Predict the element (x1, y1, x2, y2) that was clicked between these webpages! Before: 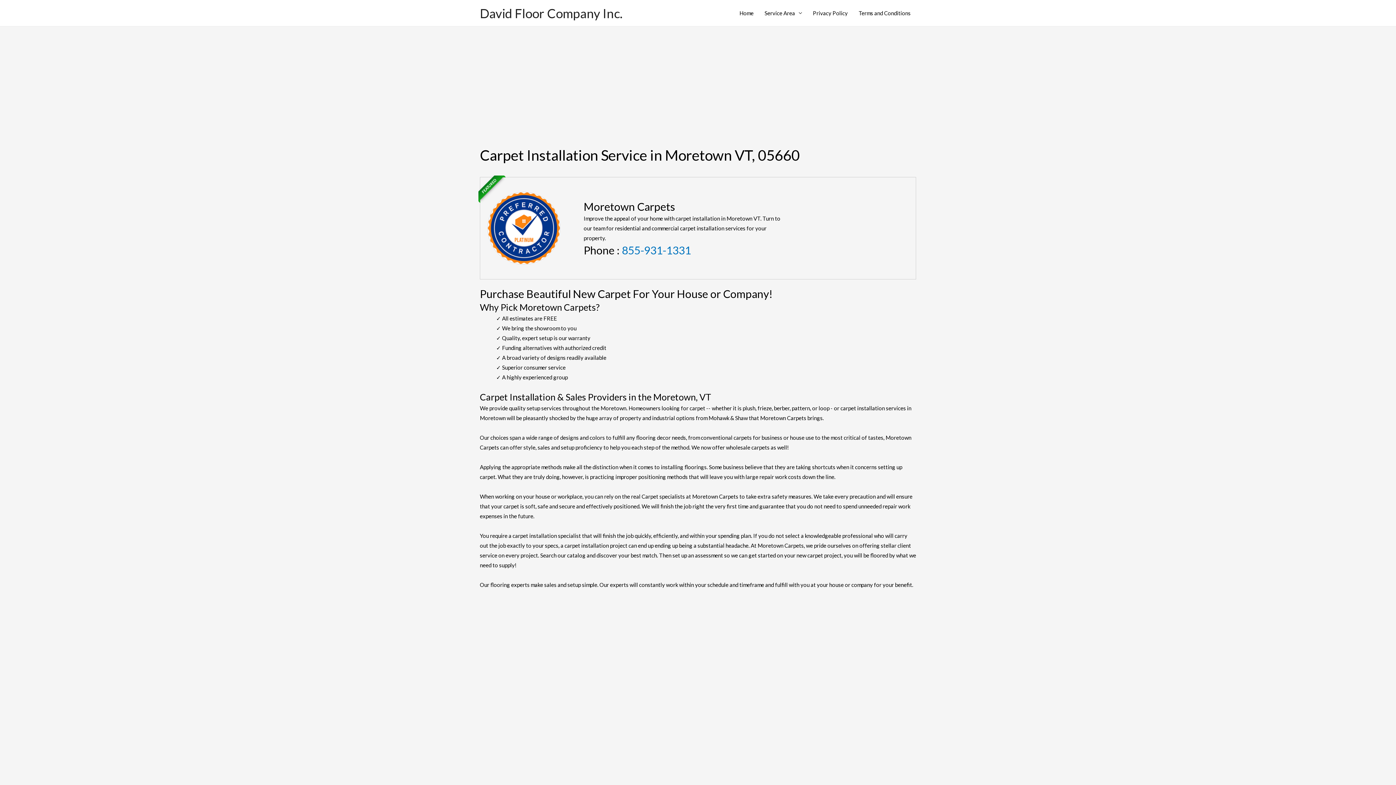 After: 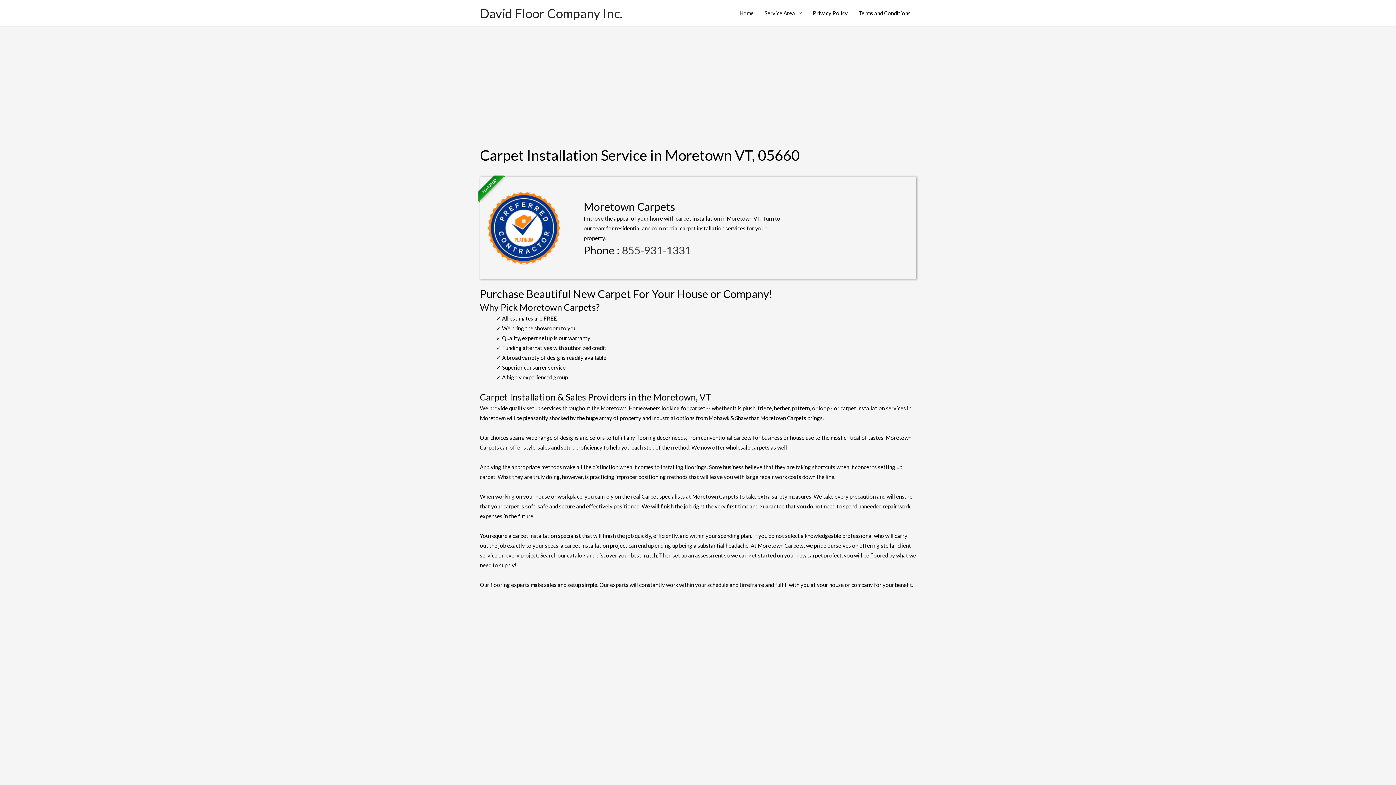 Action: bbox: (622, 243, 691, 256) label: 855-931-1331